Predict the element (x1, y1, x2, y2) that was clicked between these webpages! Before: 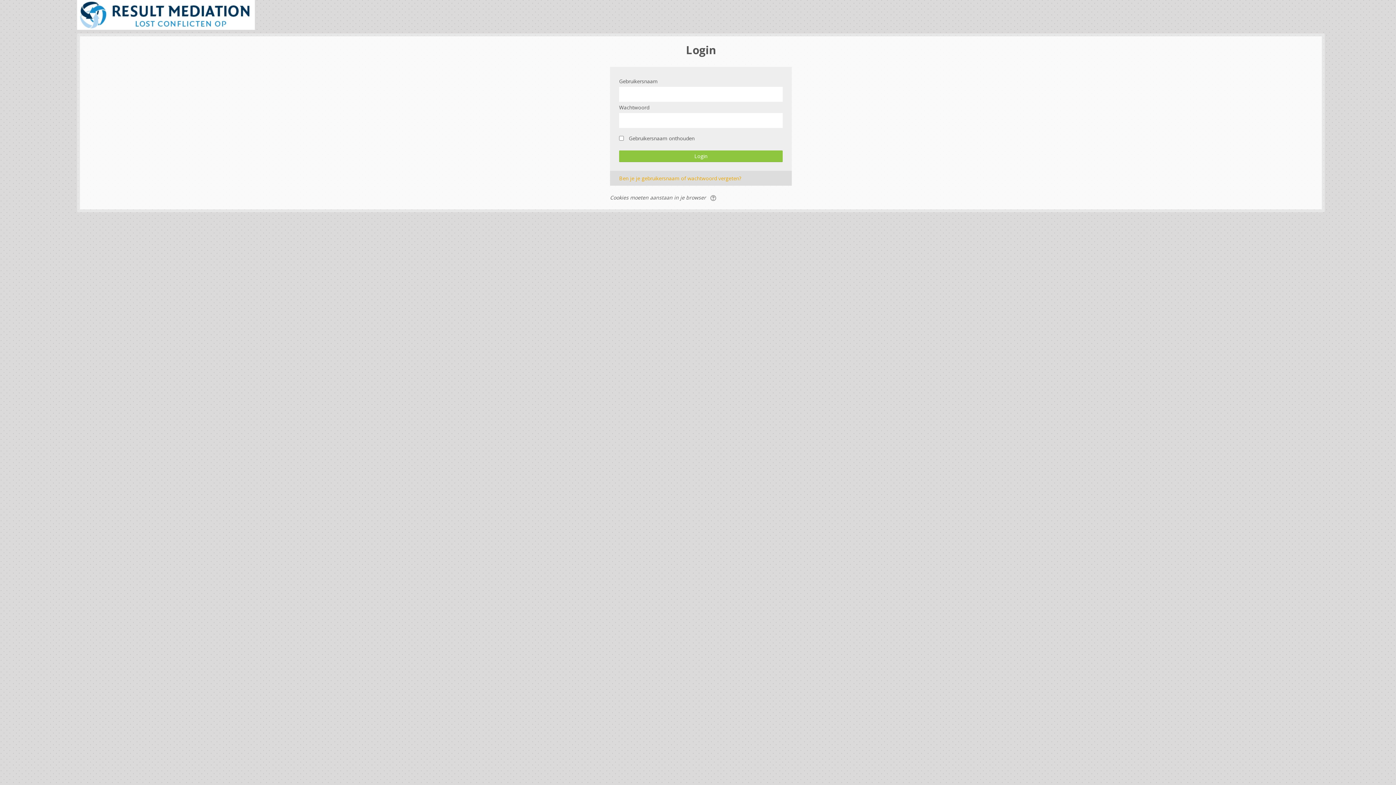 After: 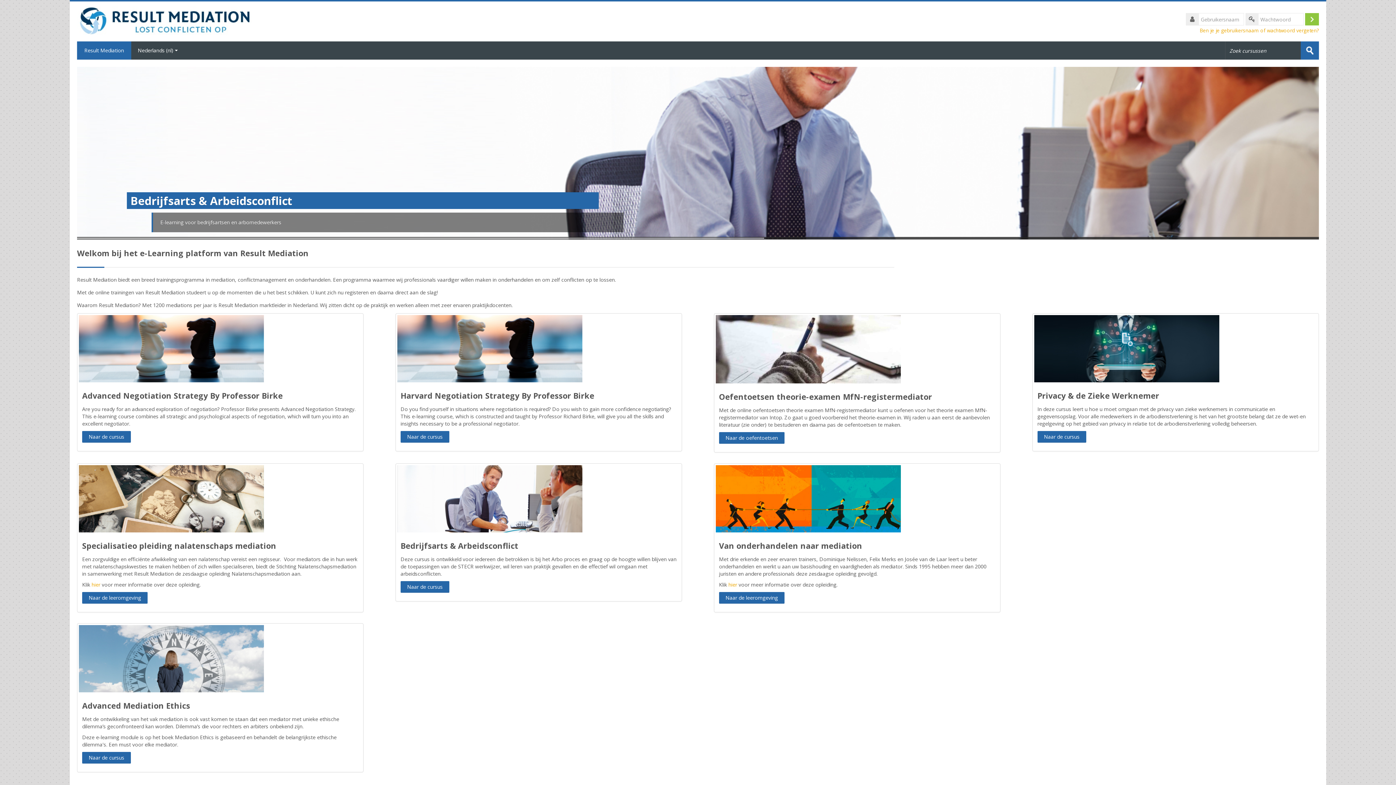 Action: bbox: (77, 10, 254, 17)